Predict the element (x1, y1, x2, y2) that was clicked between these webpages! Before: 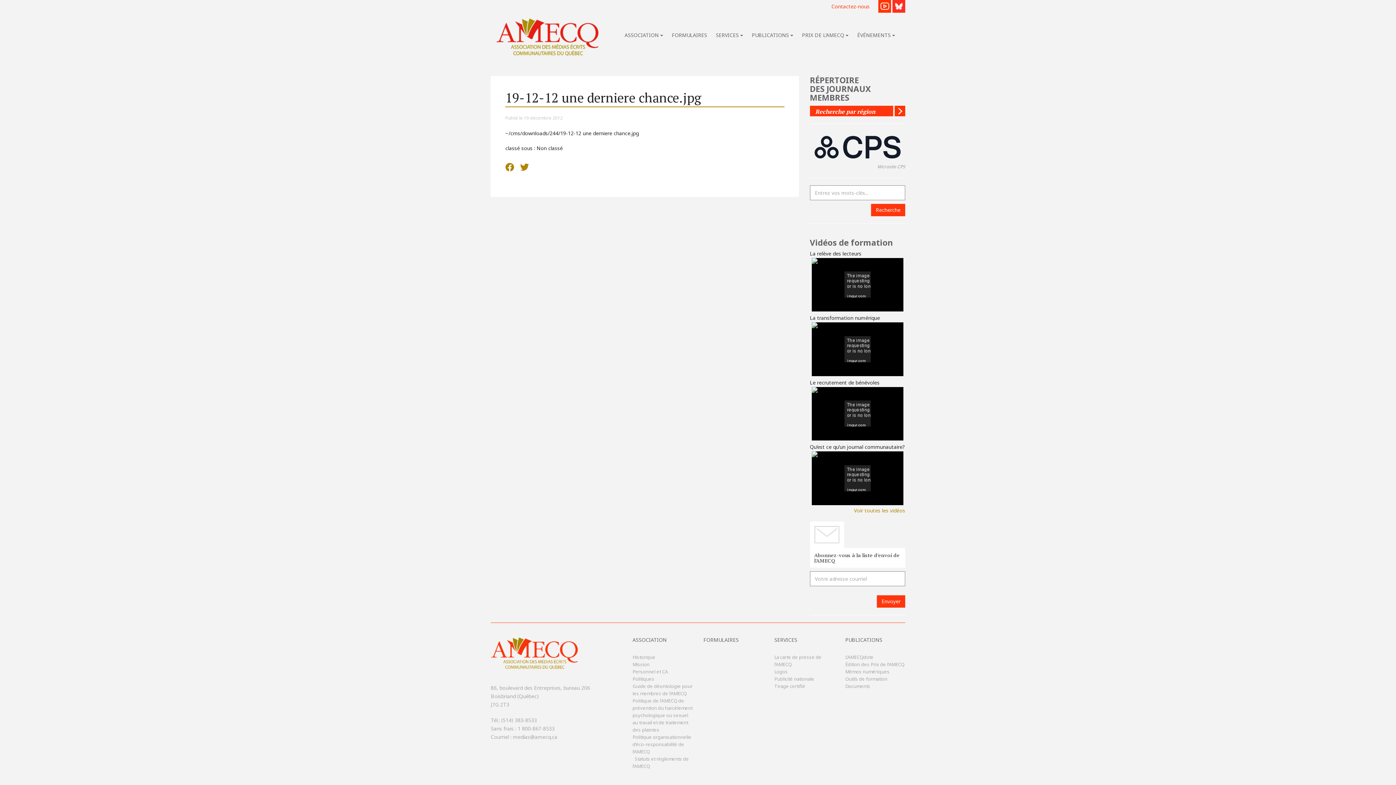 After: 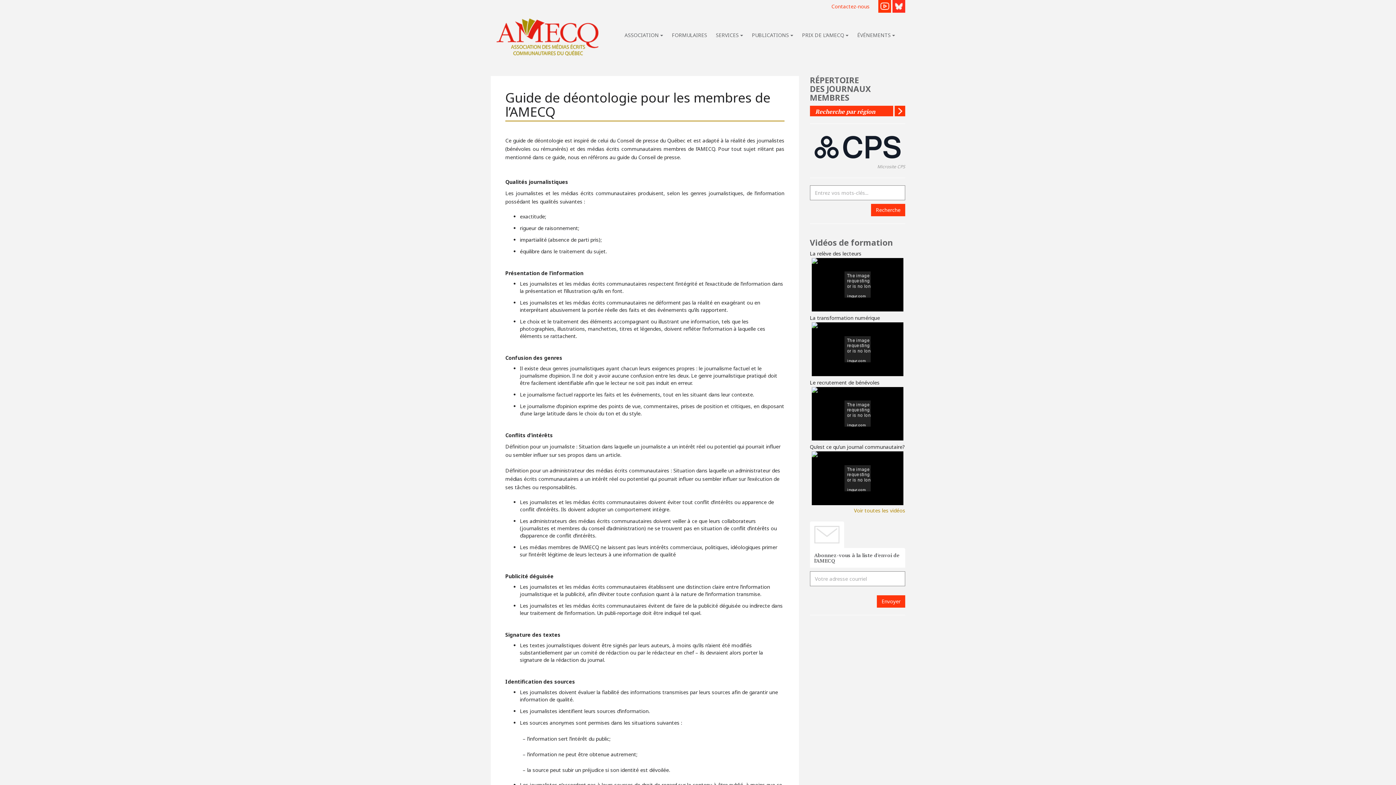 Action: label: Guide de déontologie pour les membres de l’AMECQ bbox: (632, 683, 692, 707)